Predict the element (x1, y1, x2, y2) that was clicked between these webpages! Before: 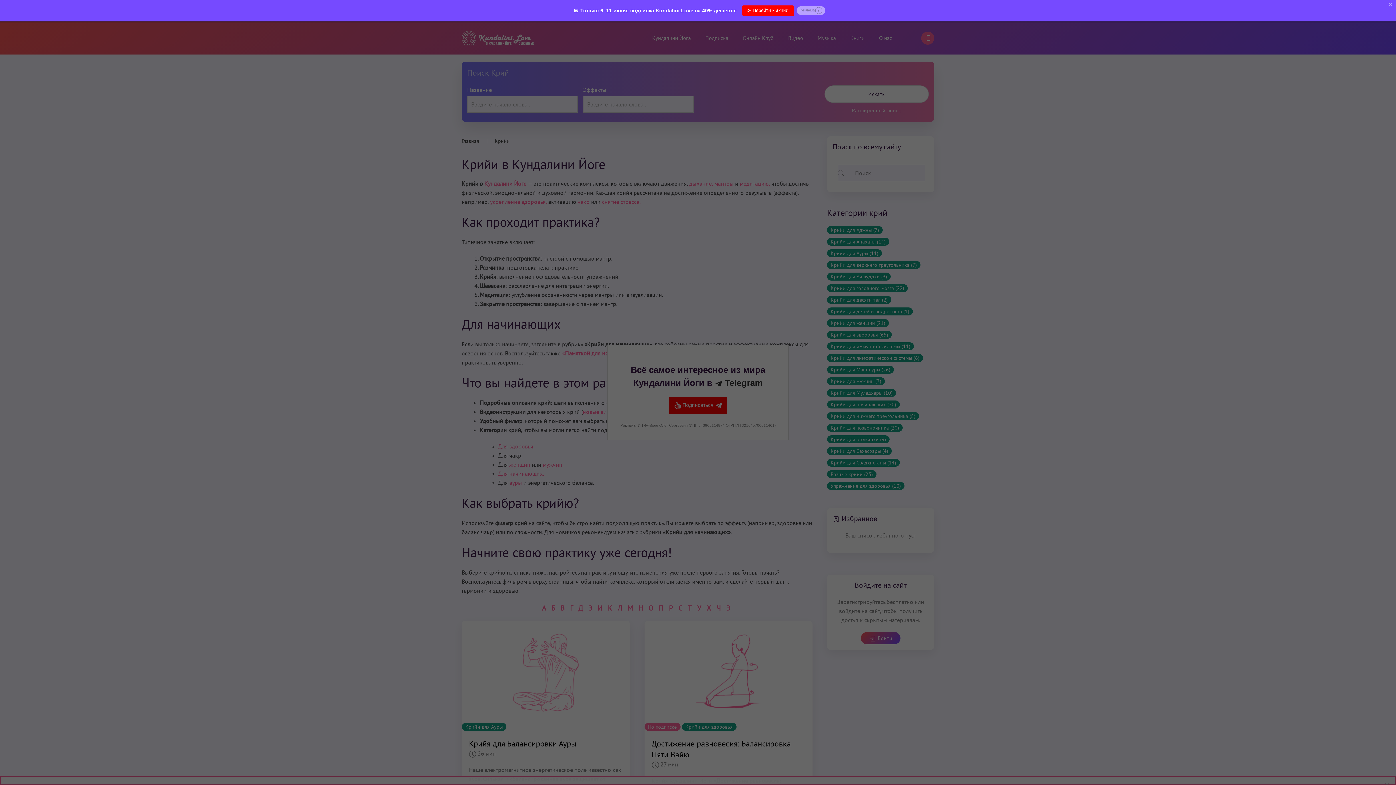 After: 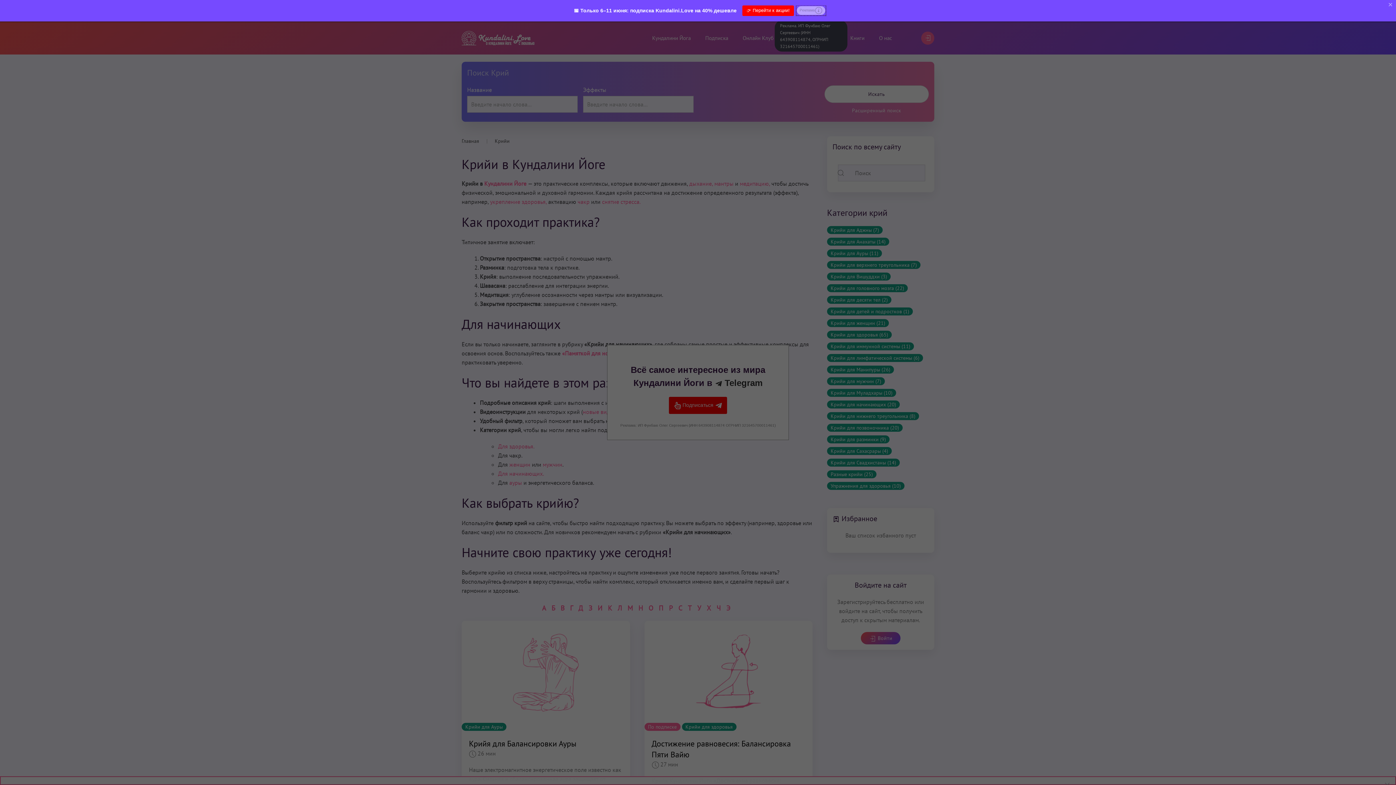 Action: label: Реклама bbox: (796, 6, 825, 14)